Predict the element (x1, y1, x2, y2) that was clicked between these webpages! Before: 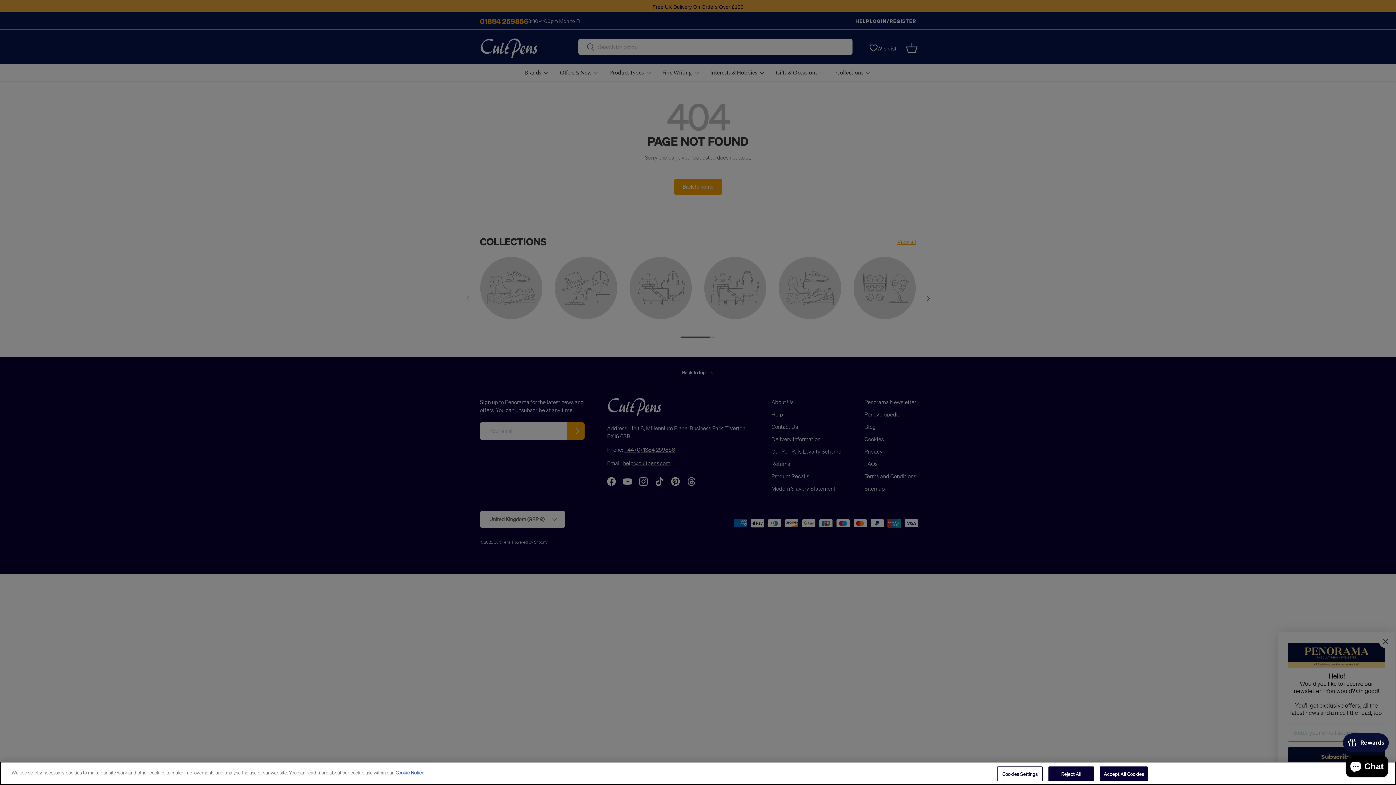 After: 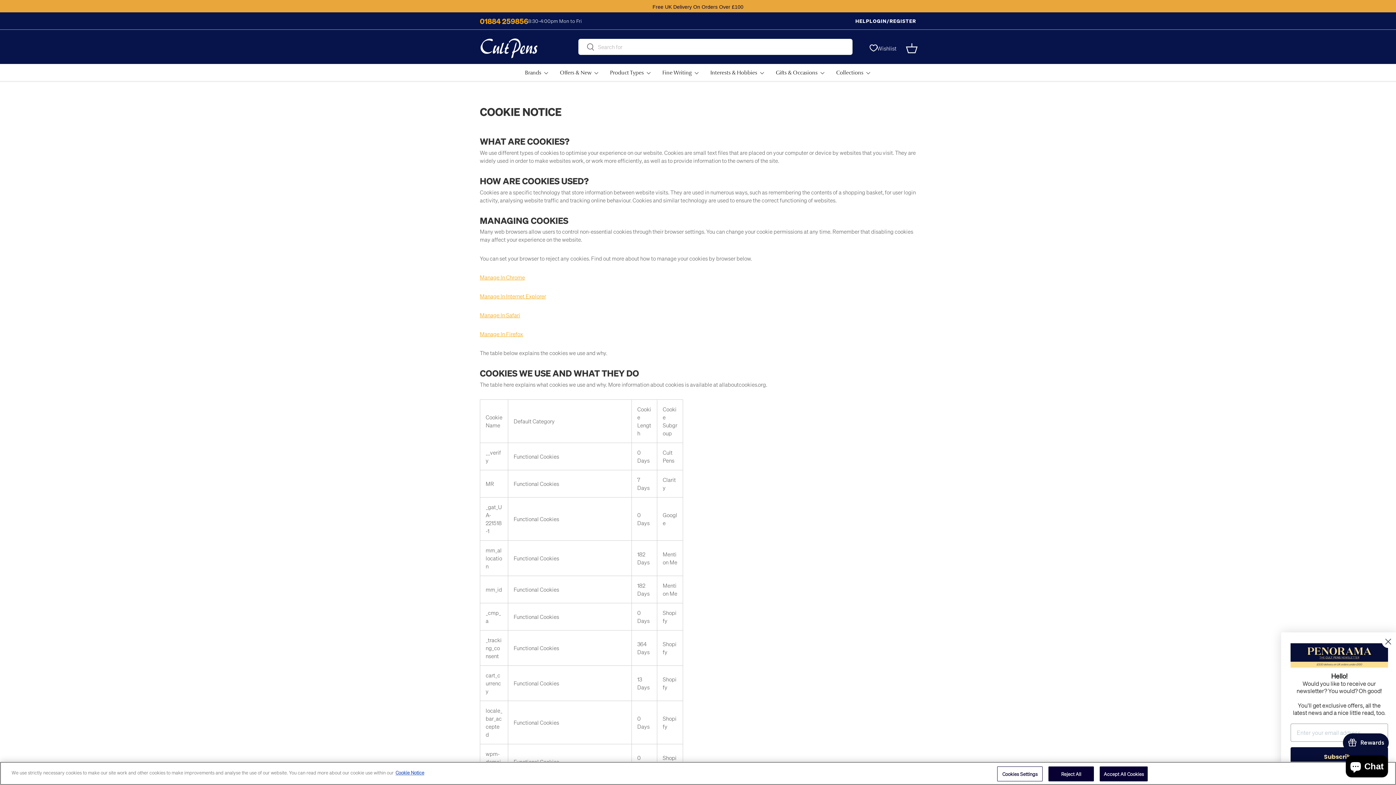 Action: label: More information about your privacy, opens in a new tab bbox: (395, 769, 424, 776)